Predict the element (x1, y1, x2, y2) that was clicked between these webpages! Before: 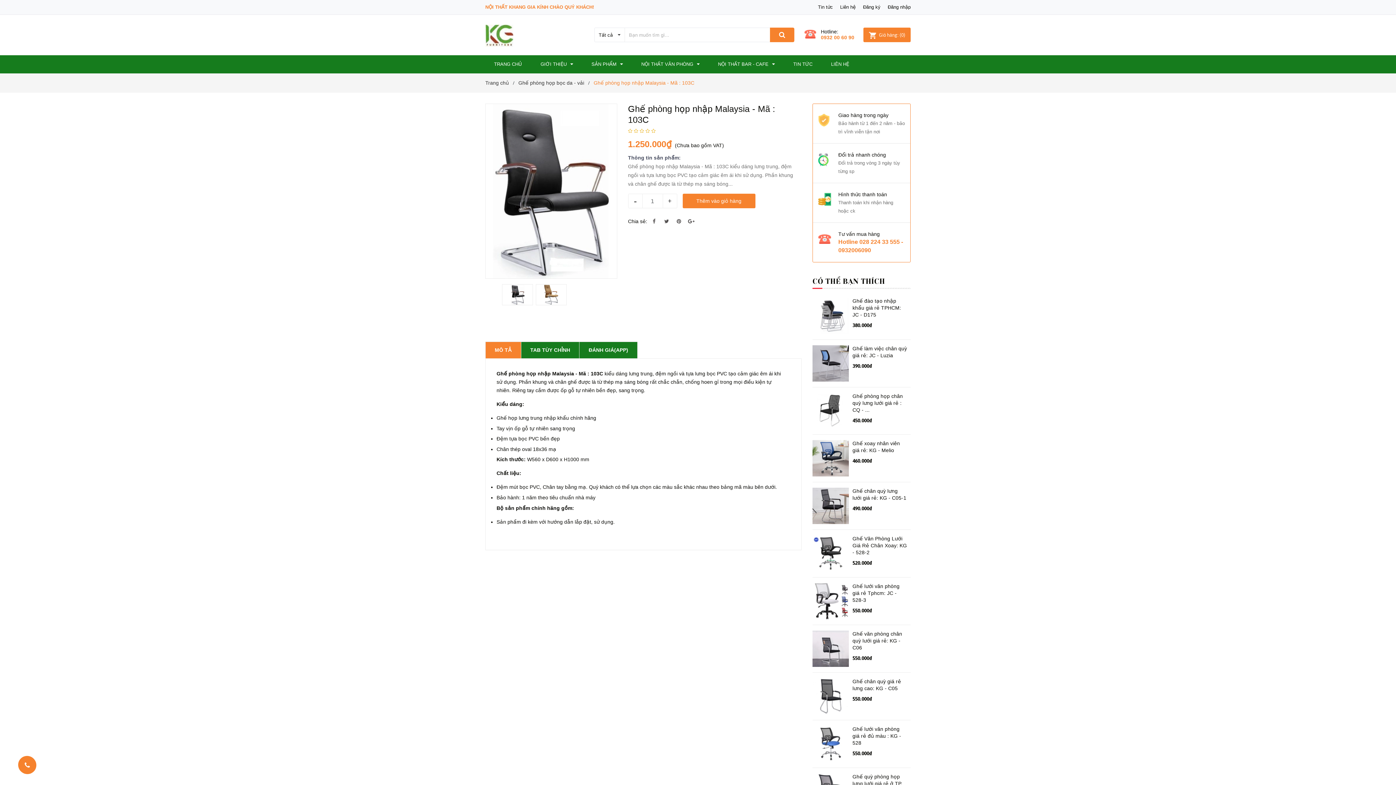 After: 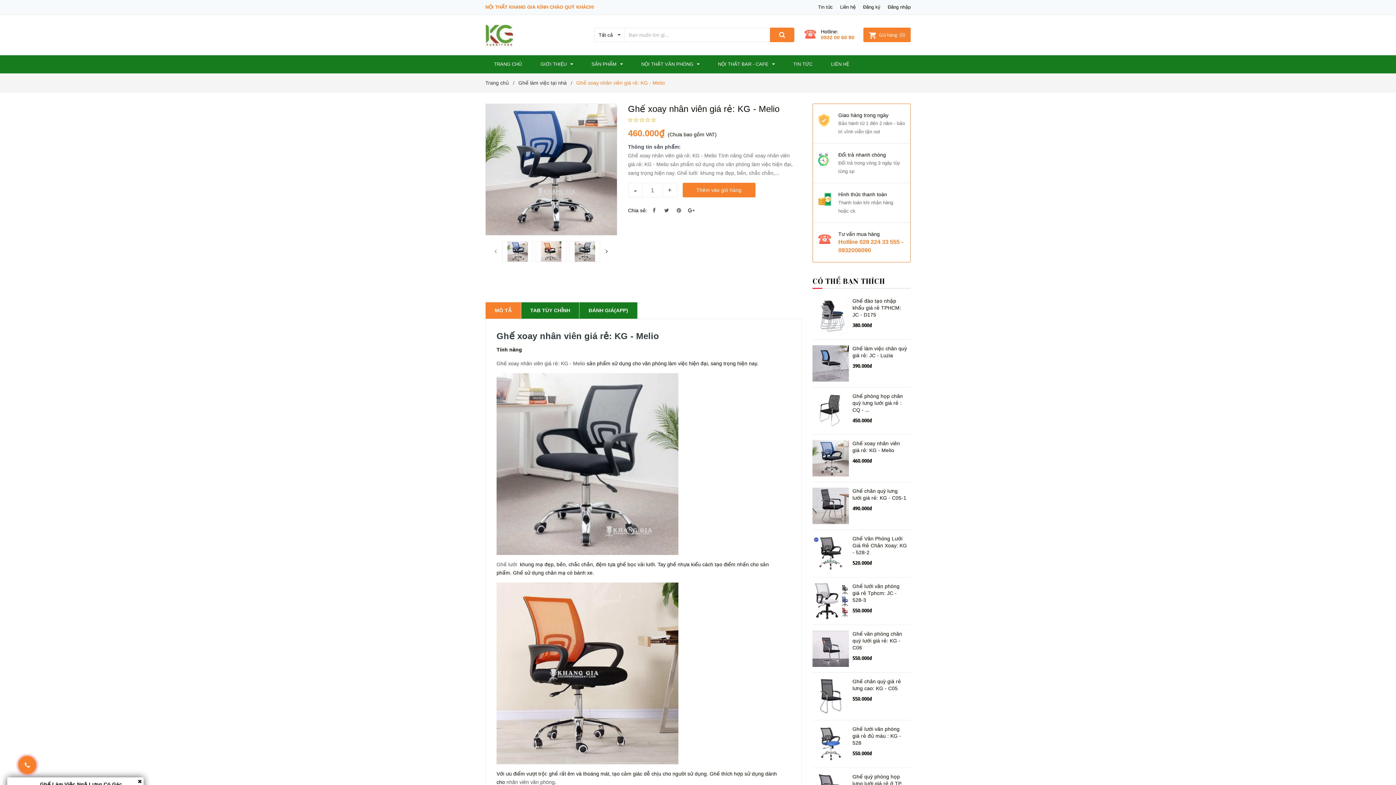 Action: bbox: (812, 440, 849, 476)